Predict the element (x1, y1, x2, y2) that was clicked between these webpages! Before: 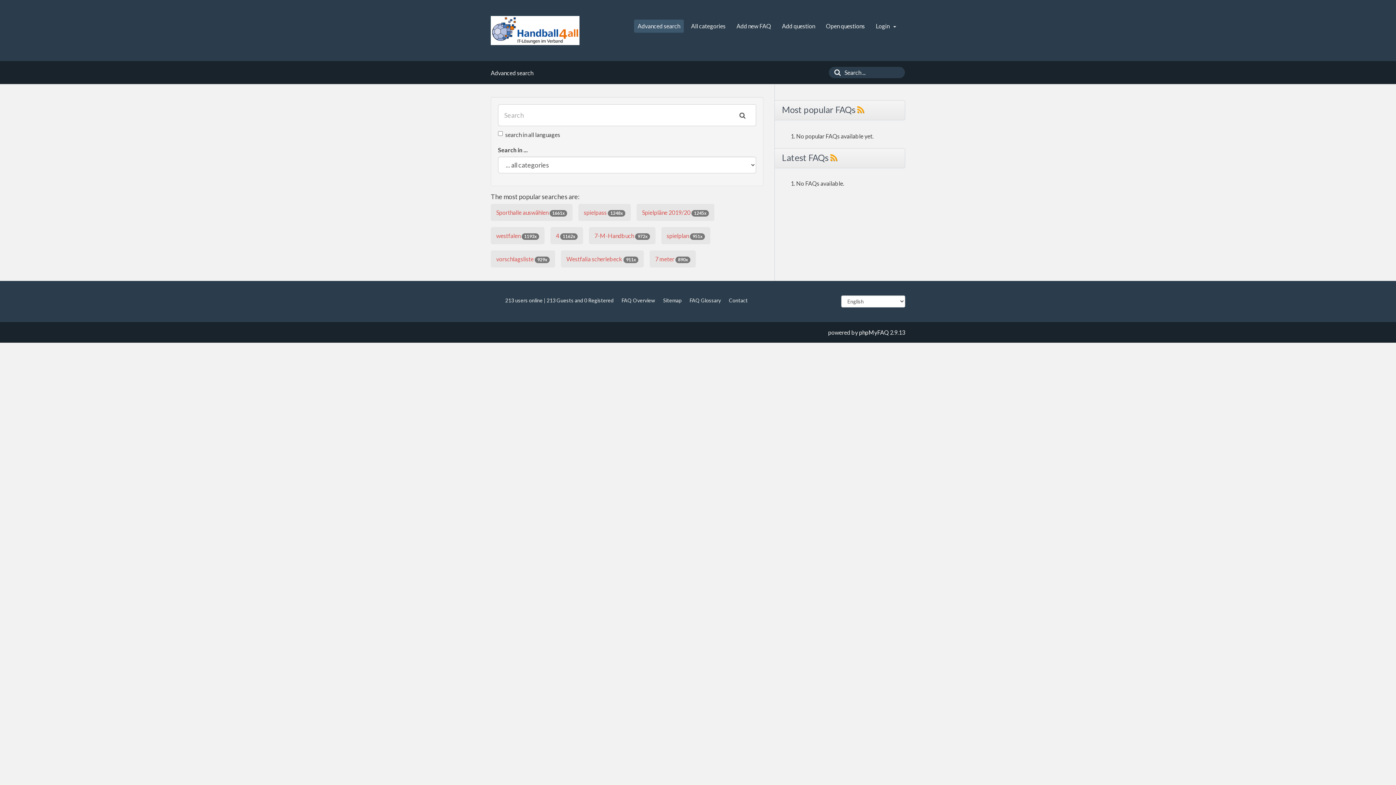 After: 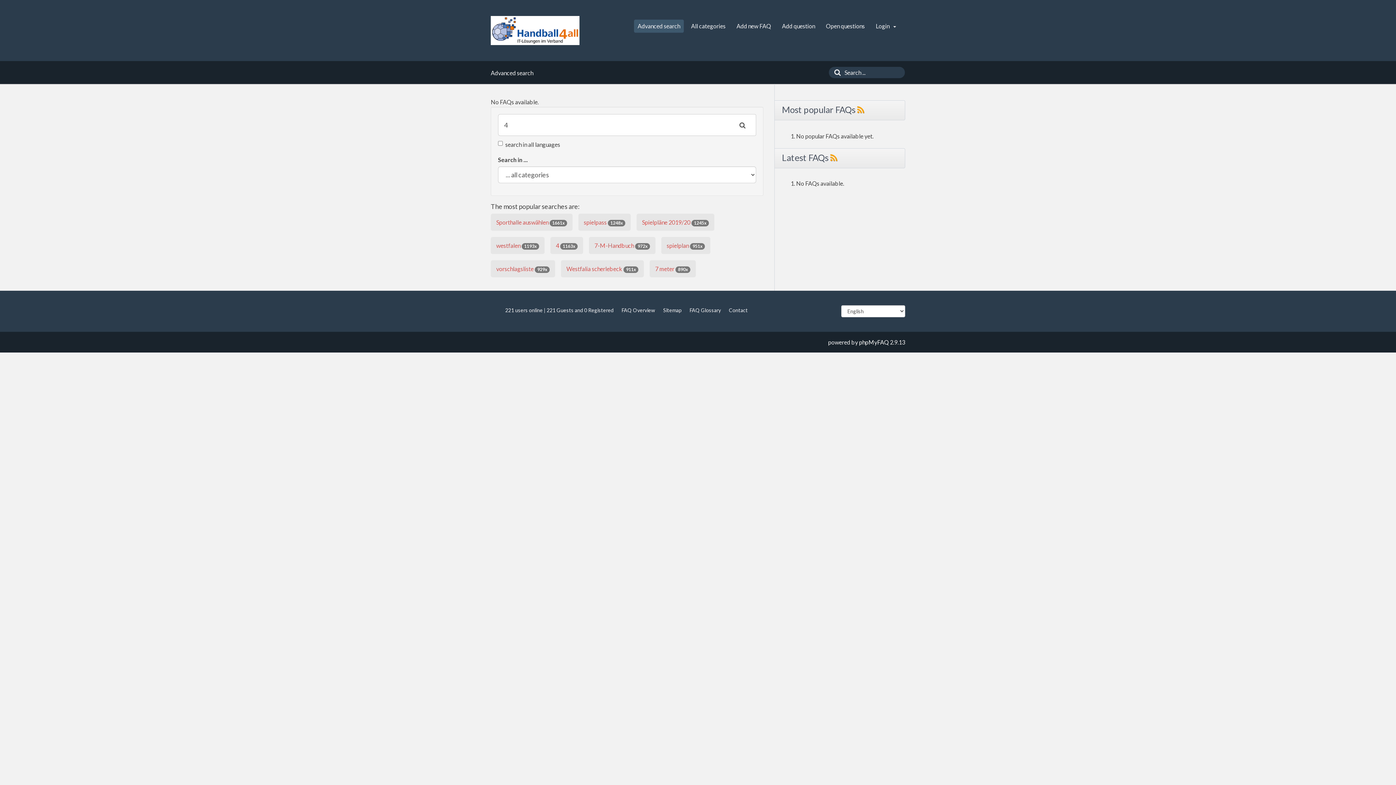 Action: bbox: (550, 227, 583, 244) label: 4 1162x